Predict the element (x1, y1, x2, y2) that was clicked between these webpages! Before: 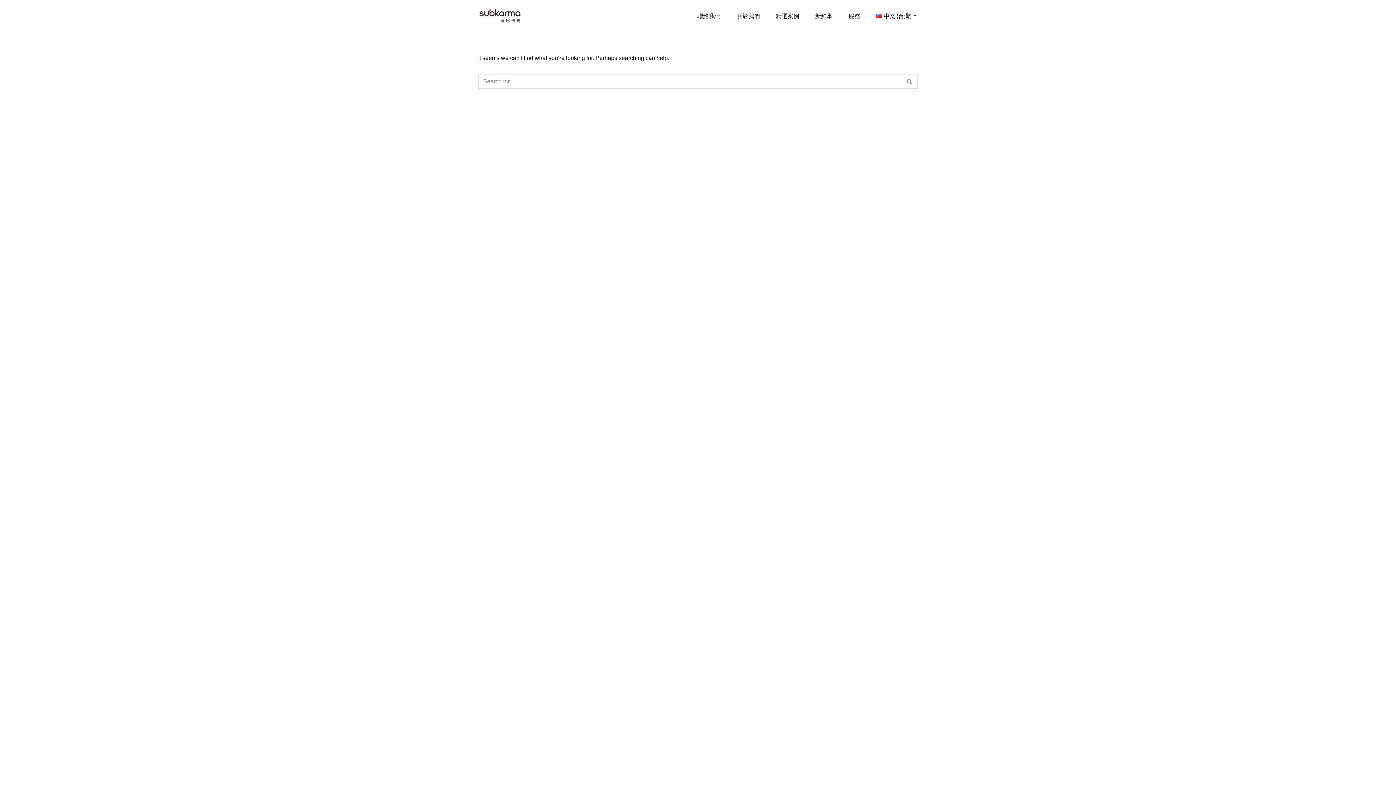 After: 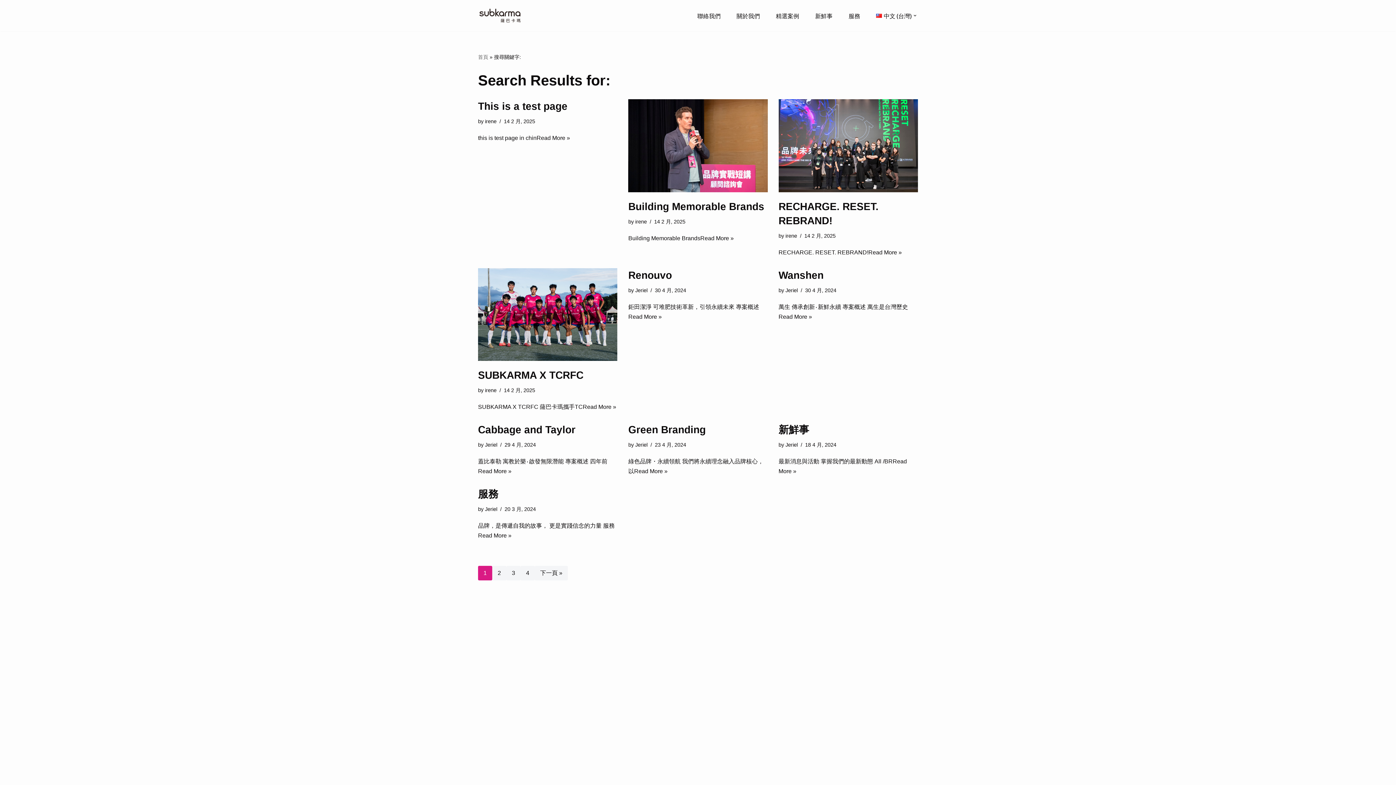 Action: label: Search bbox: (901, 73, 918, 89)